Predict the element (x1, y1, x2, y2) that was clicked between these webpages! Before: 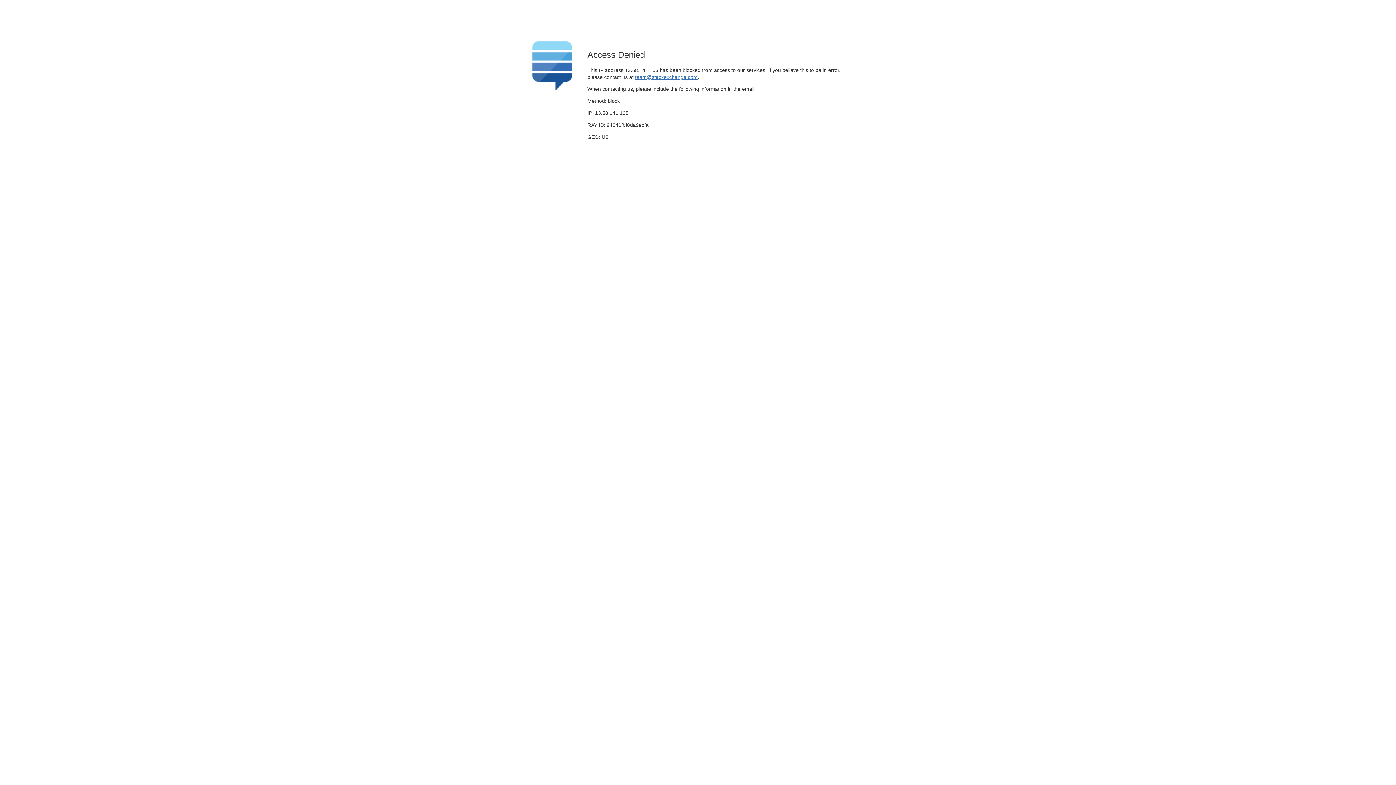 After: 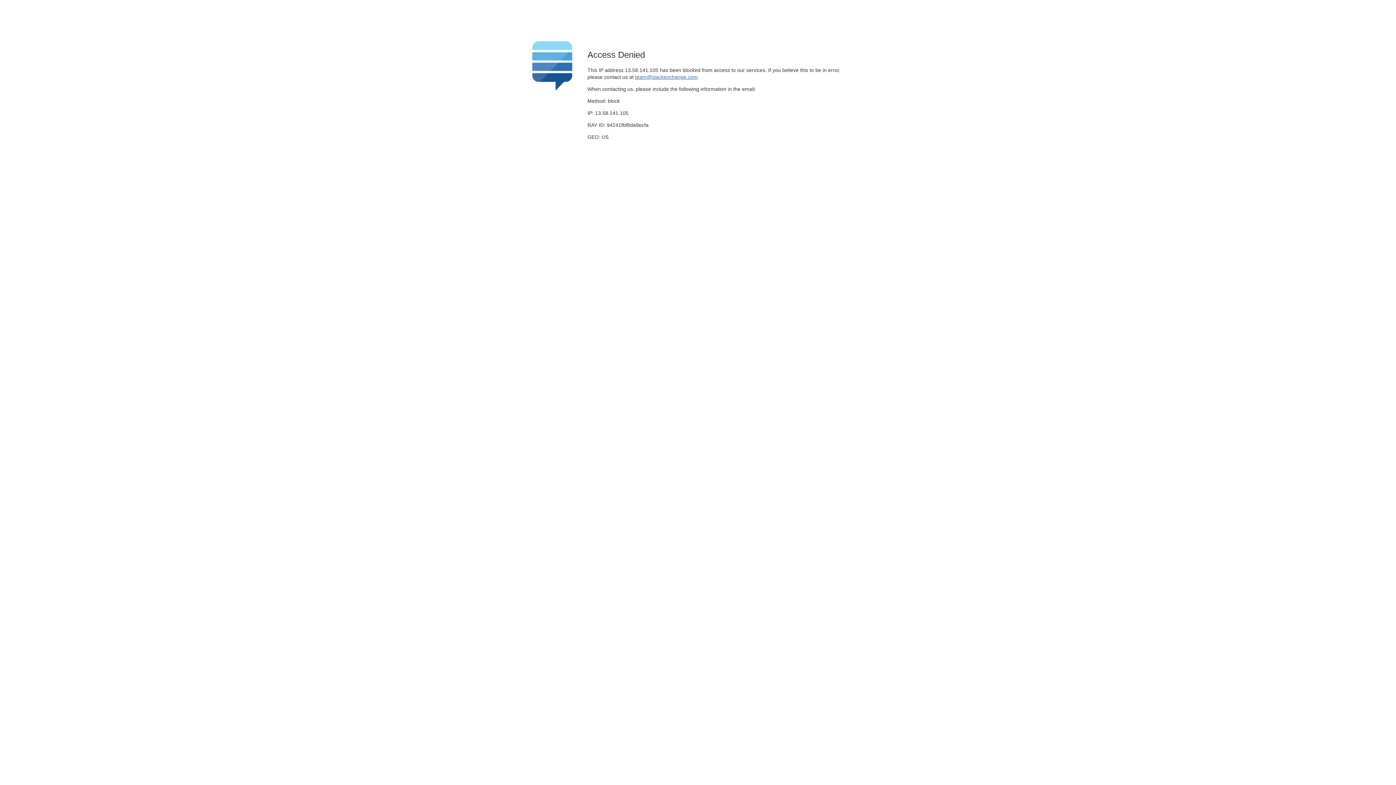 Action: bbox: (635, 74, 697, 79) label: team@stackexchange.com